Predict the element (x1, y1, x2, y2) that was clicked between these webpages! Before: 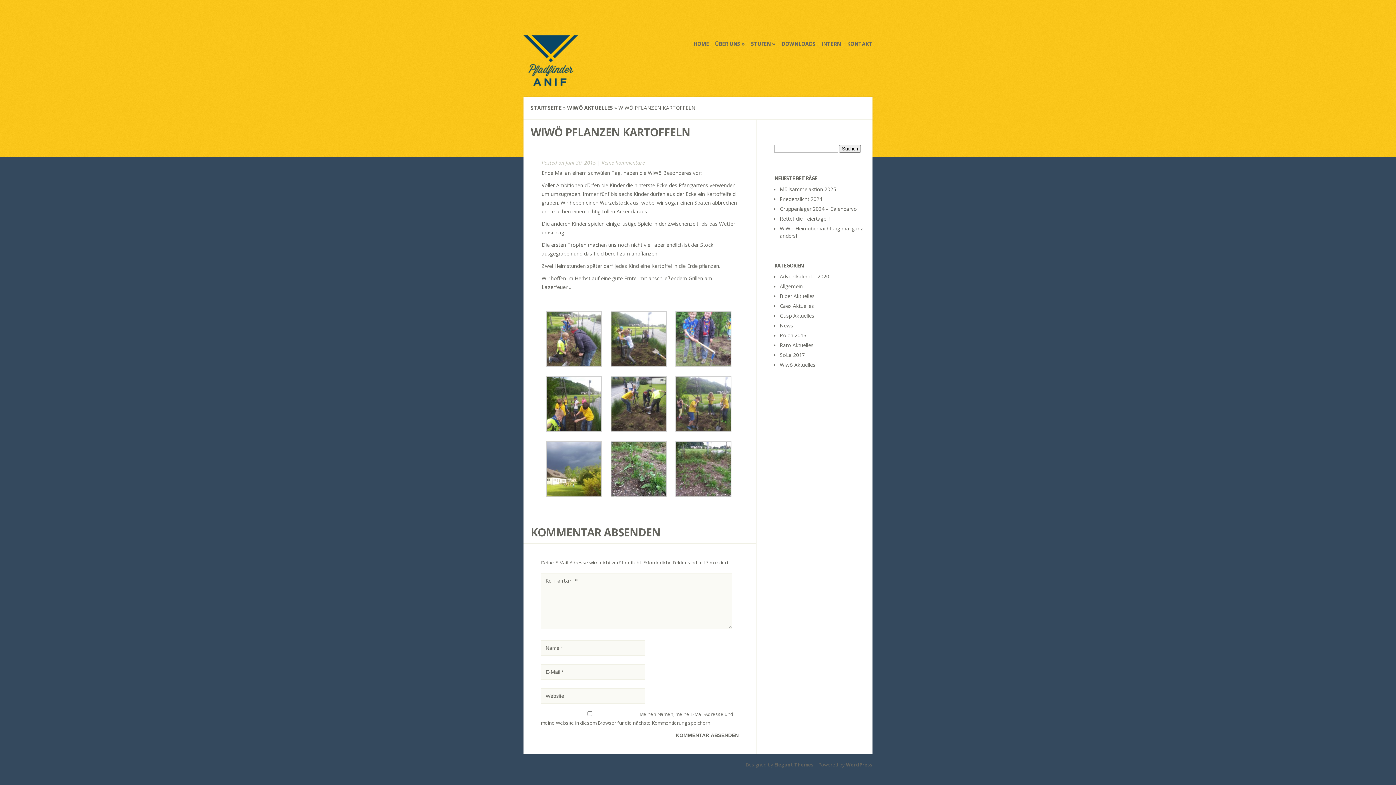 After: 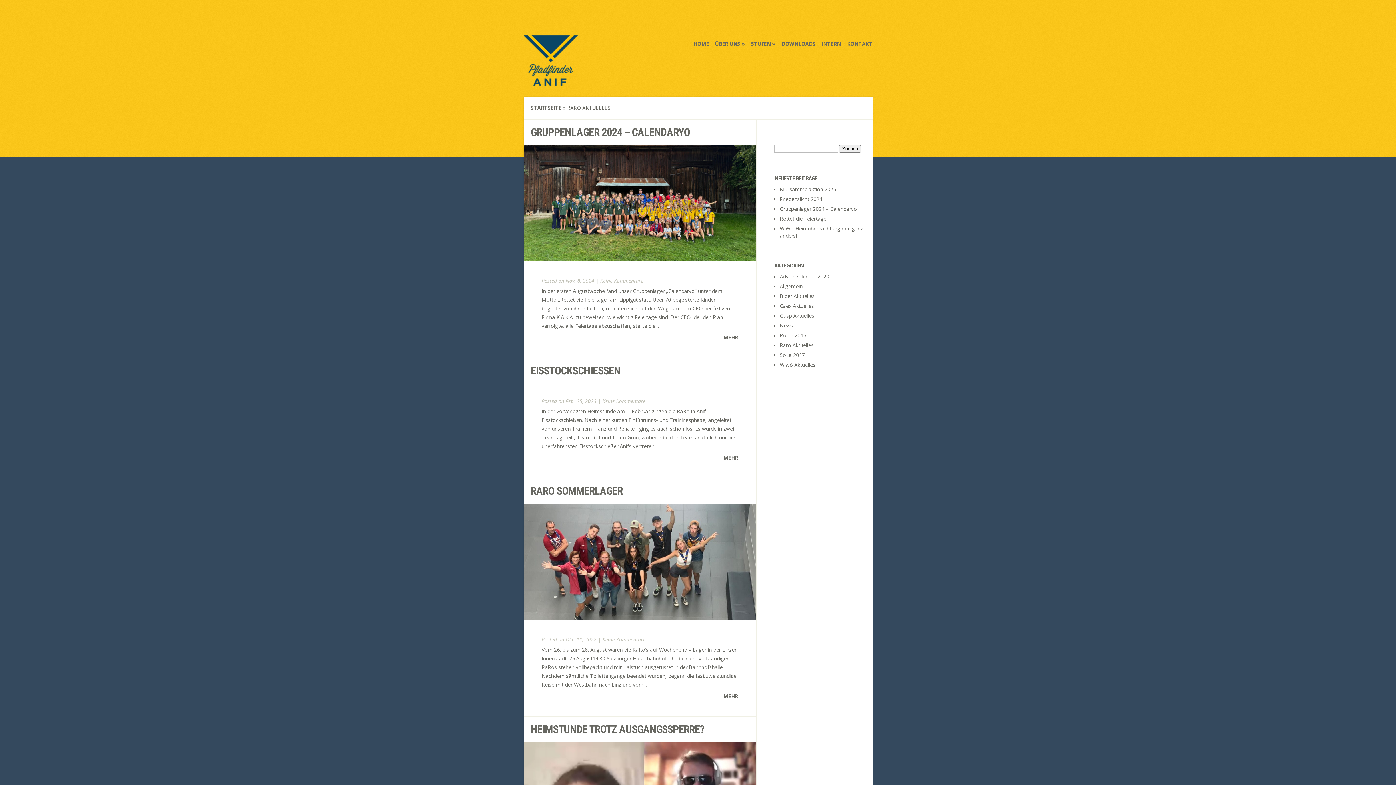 Action: label: Raro Aktuelles bbox: (780, 341, 813, 348)